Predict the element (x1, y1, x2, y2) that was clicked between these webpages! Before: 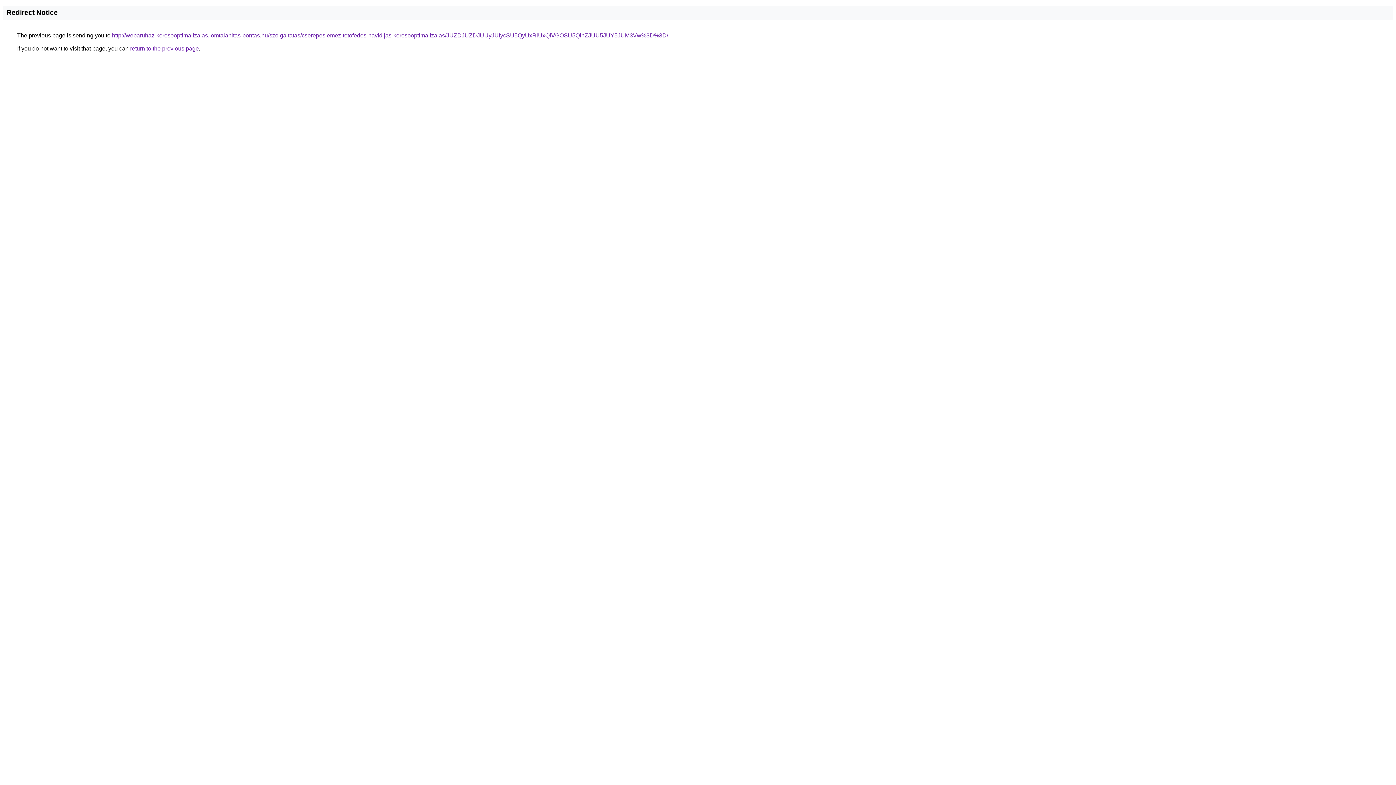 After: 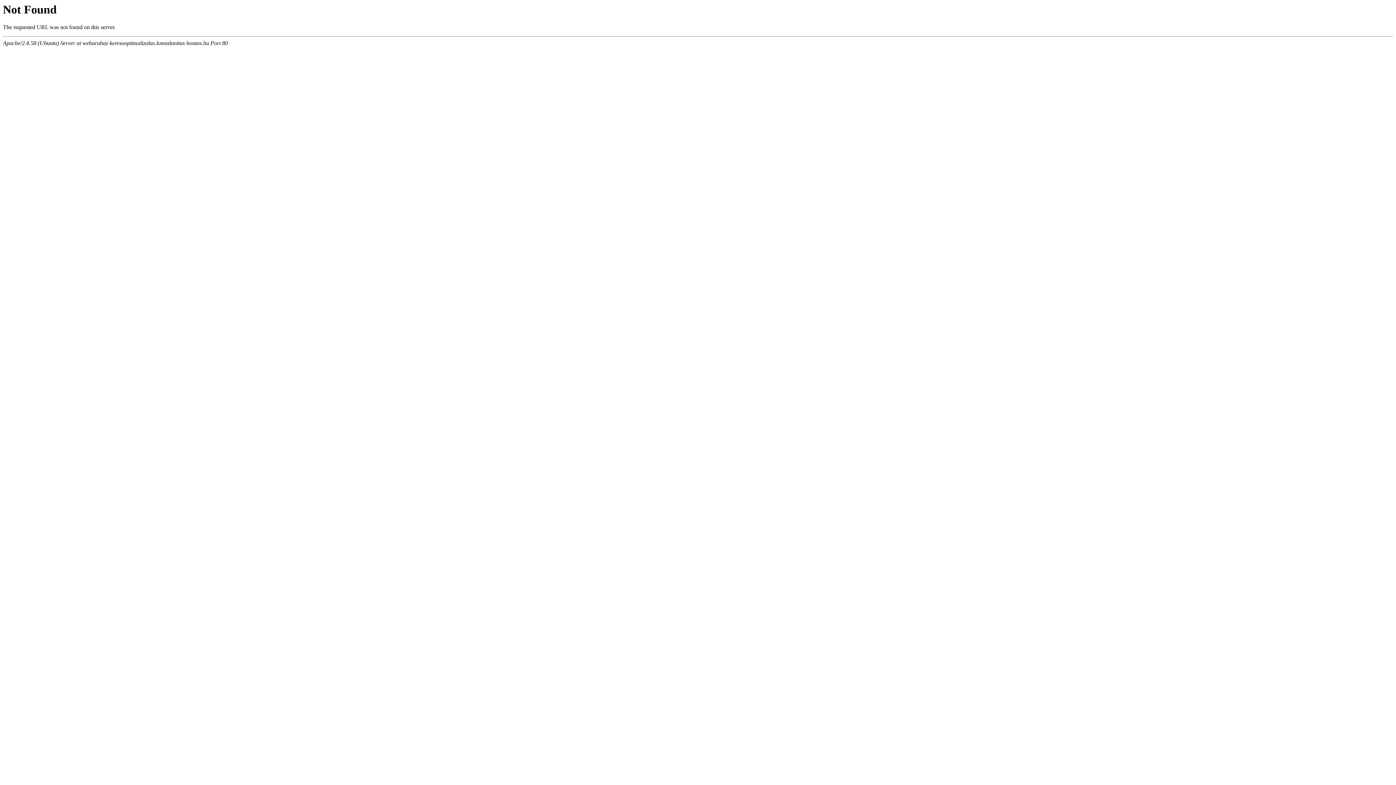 Action: bbox: (112, 32, 668, 38) label: http://webaruhaz-keresooptimalizalas.lomtalanitas-bontas.hu/szolgaltatas/cserepeslemez-tetofedes-havidijas-keresooptimalizalas/JUZDJUZDJUUyJUIycSU5QyUxRiUxQiVGOSU5QlhZJUU5JUY5JUM3Vw%3D%3D/